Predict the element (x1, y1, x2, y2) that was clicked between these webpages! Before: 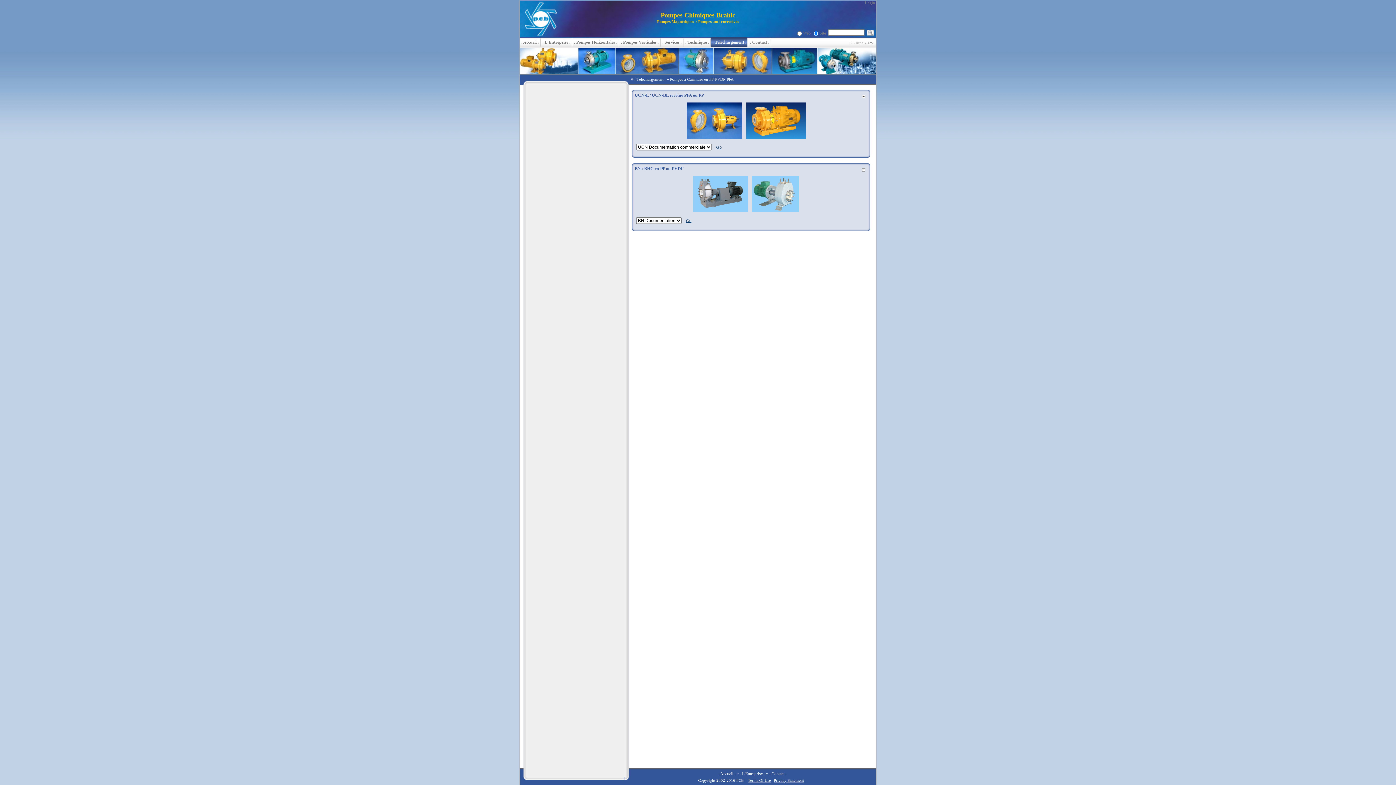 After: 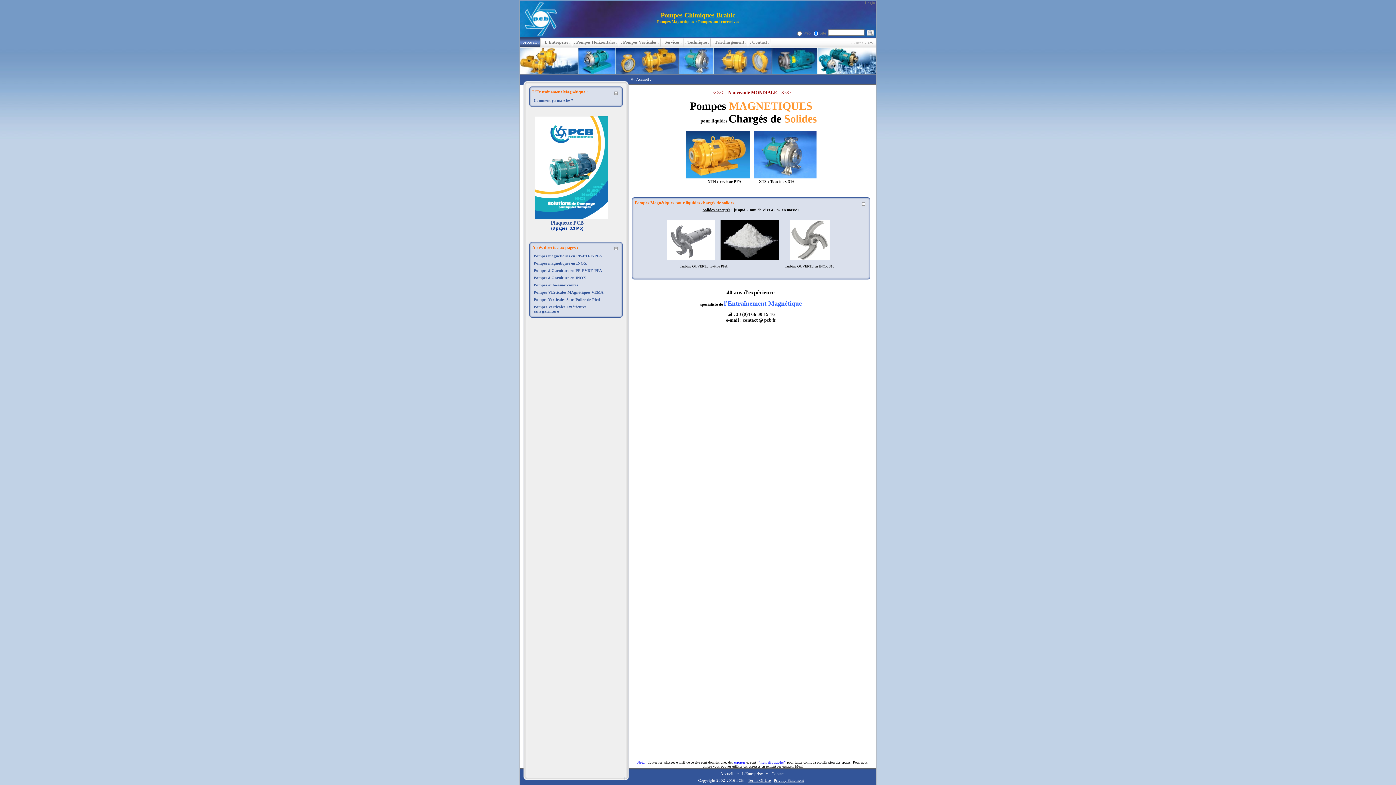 Action: bbox: (718, 771, 735, 776) label: . Accueil .